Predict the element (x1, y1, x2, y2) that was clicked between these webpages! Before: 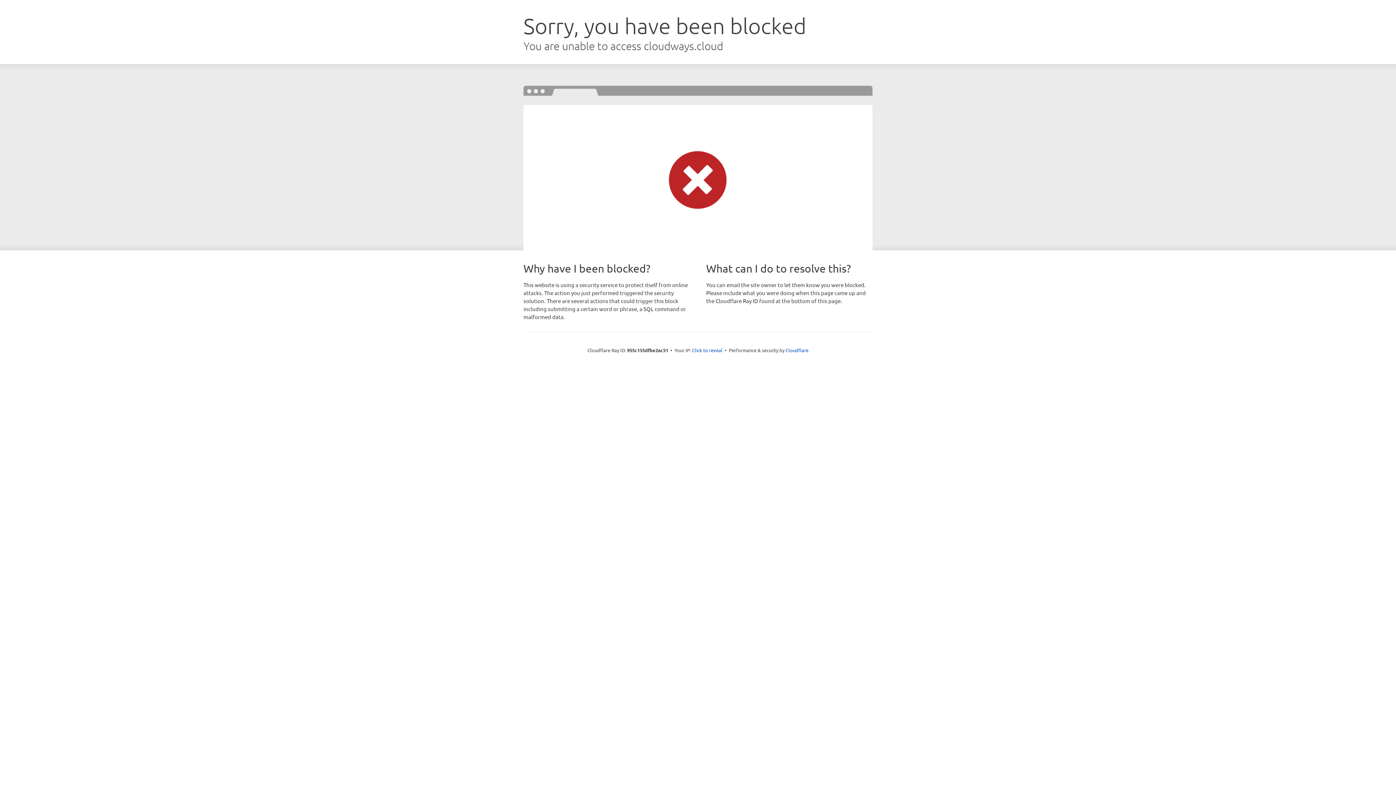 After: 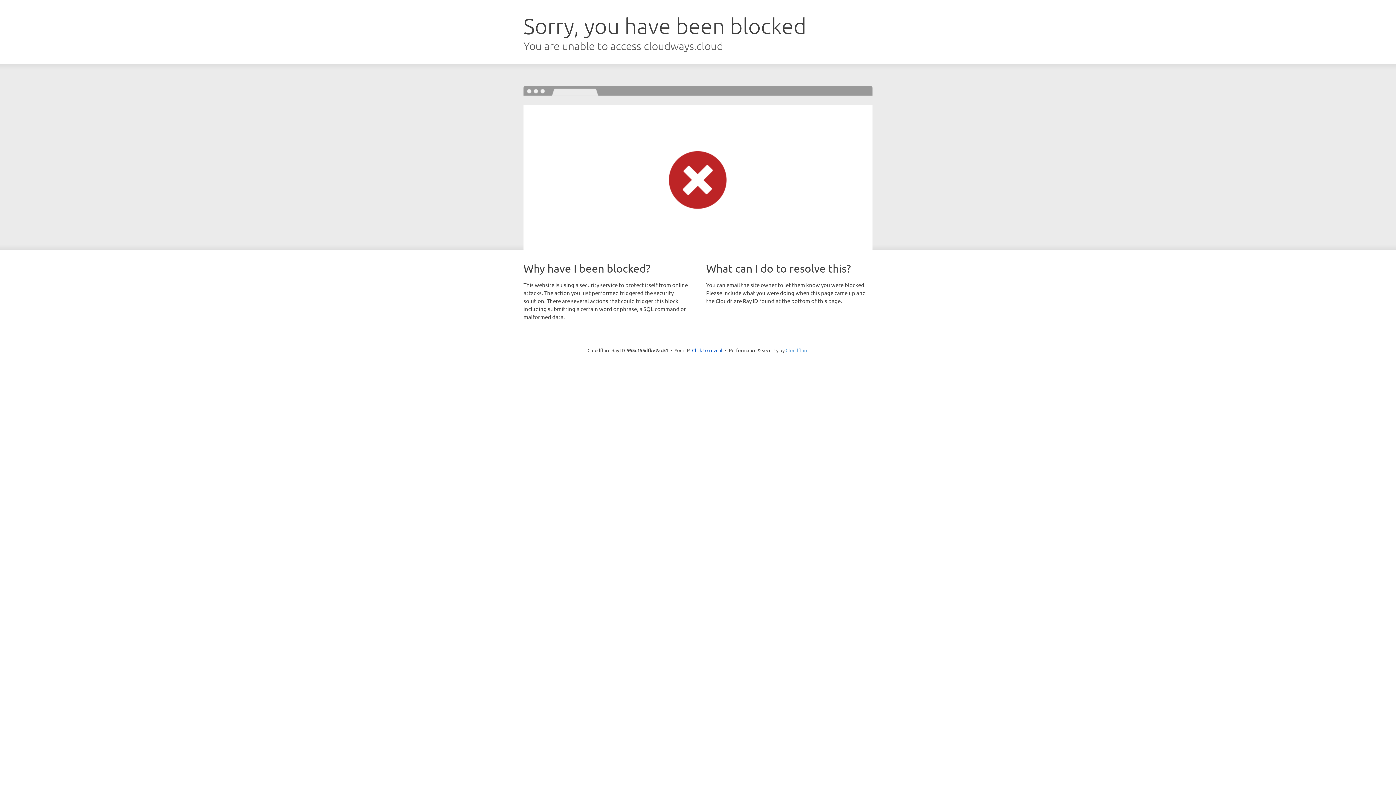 Action: label: Cloudflare bbox: (785, 347, 808, 353)